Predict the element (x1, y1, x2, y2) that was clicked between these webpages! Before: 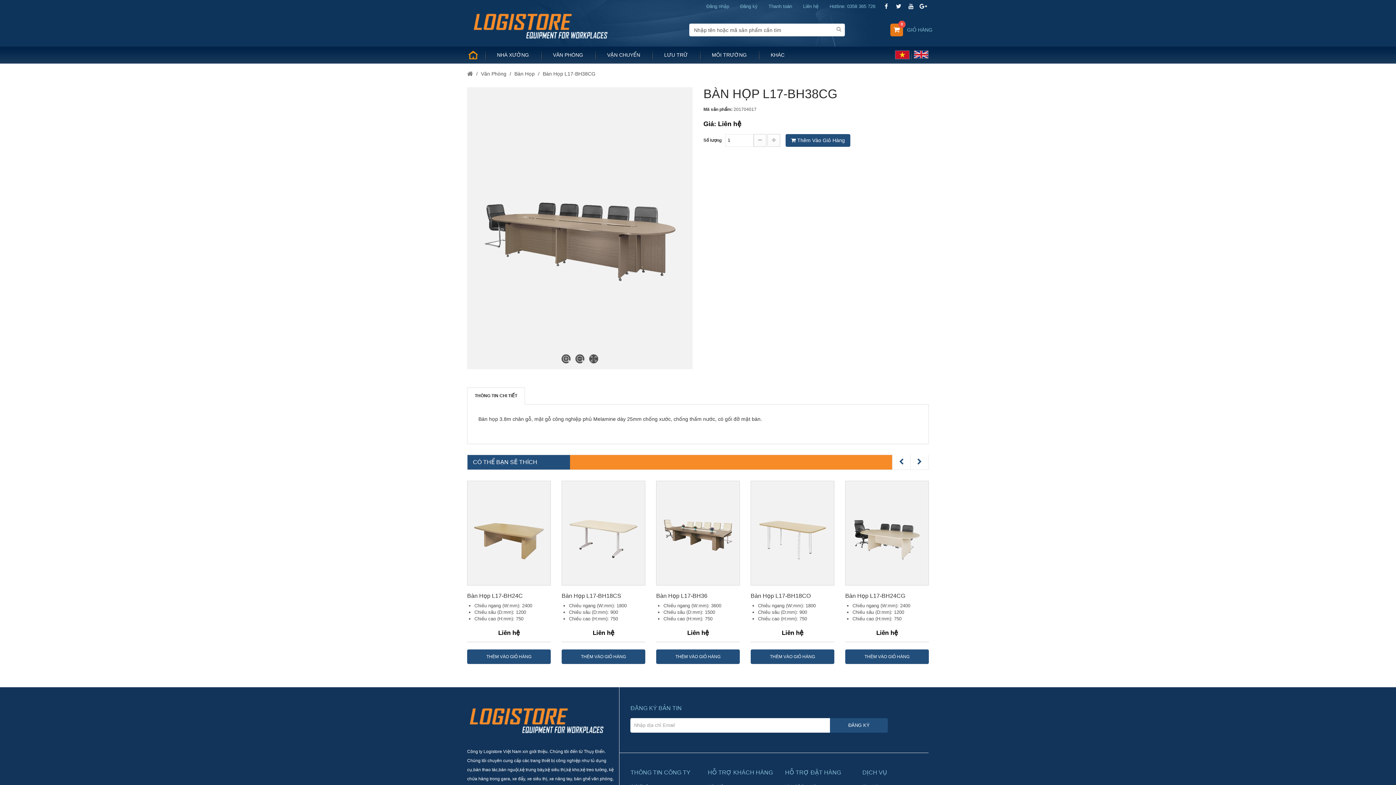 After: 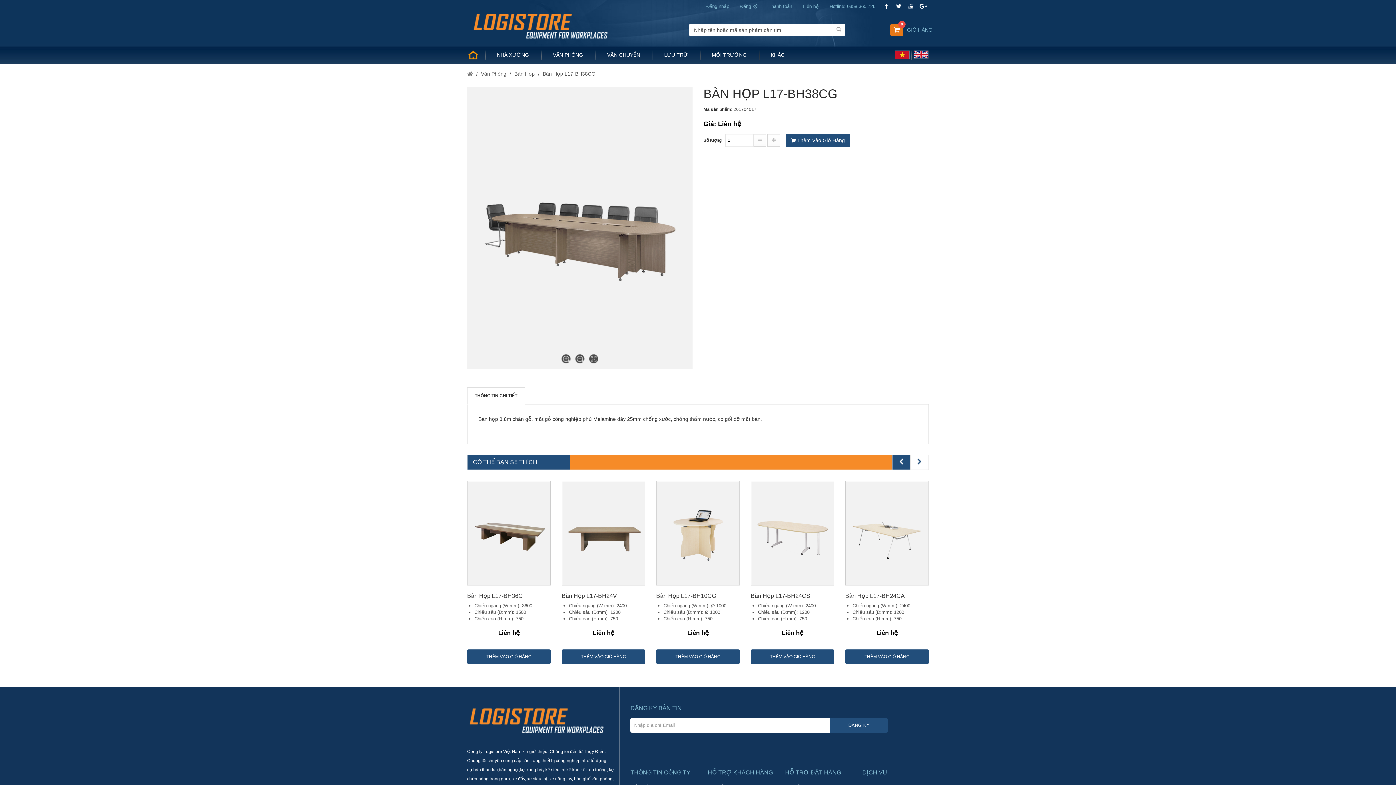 Action: bbox: (892, 454, 910, 469)